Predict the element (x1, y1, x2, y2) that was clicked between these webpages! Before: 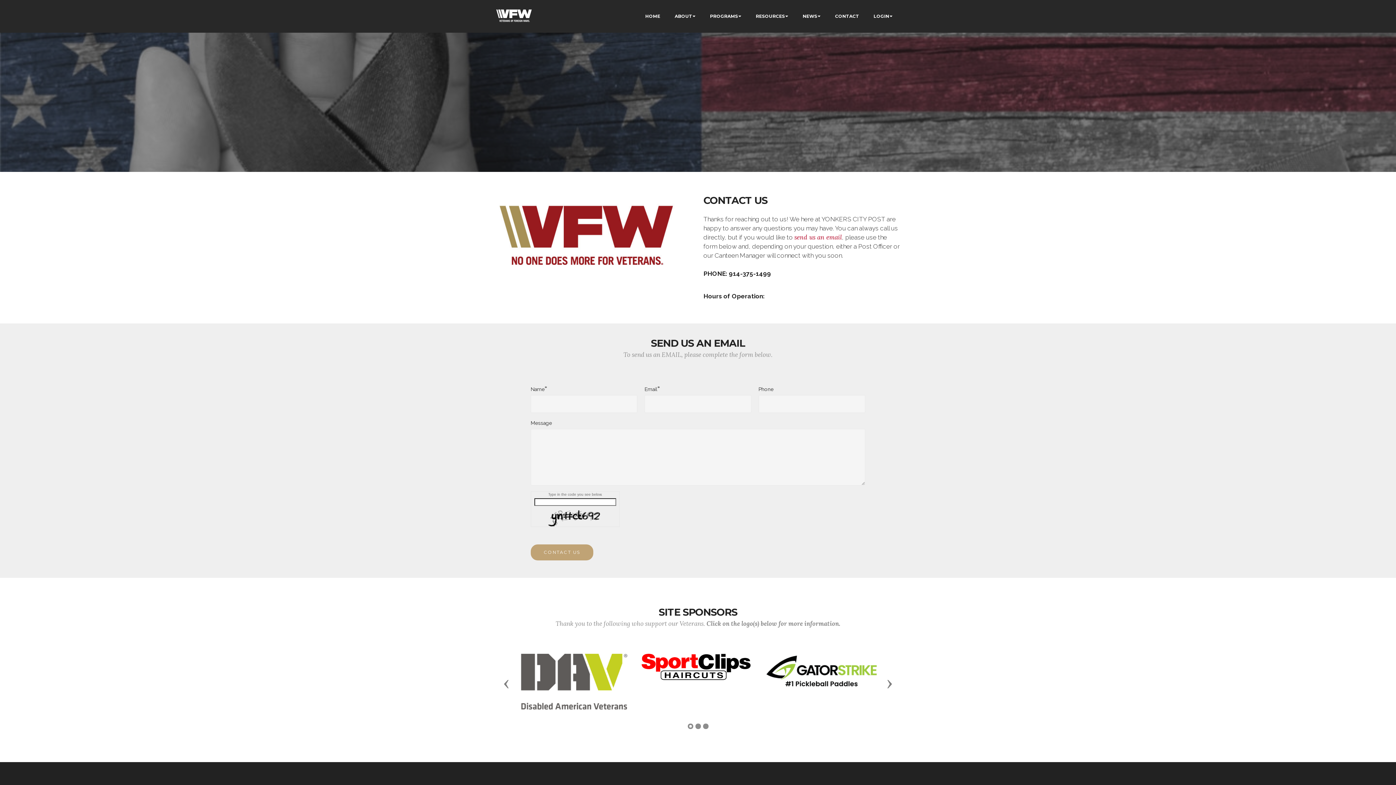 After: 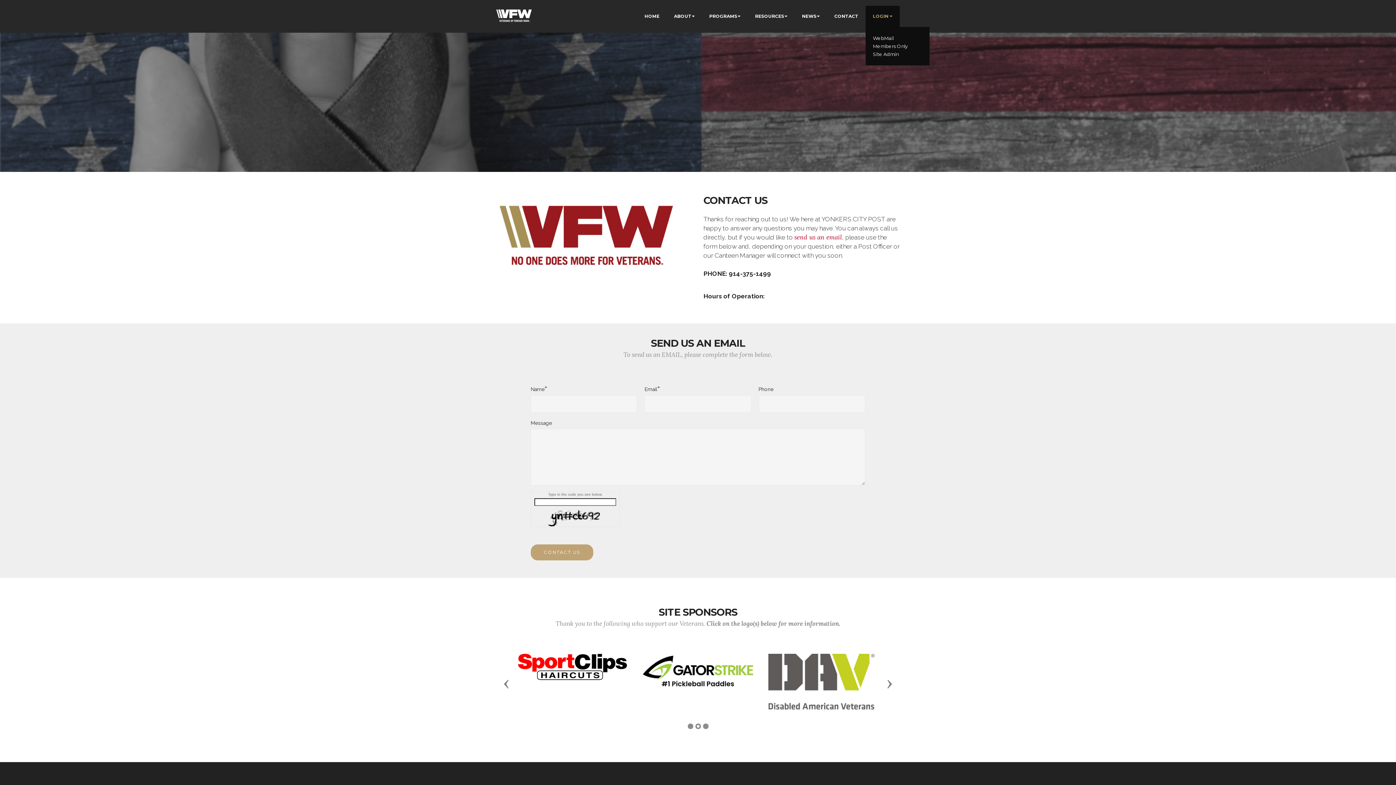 Action: label: LOGIN bbox: (873, 13, 889, 19)